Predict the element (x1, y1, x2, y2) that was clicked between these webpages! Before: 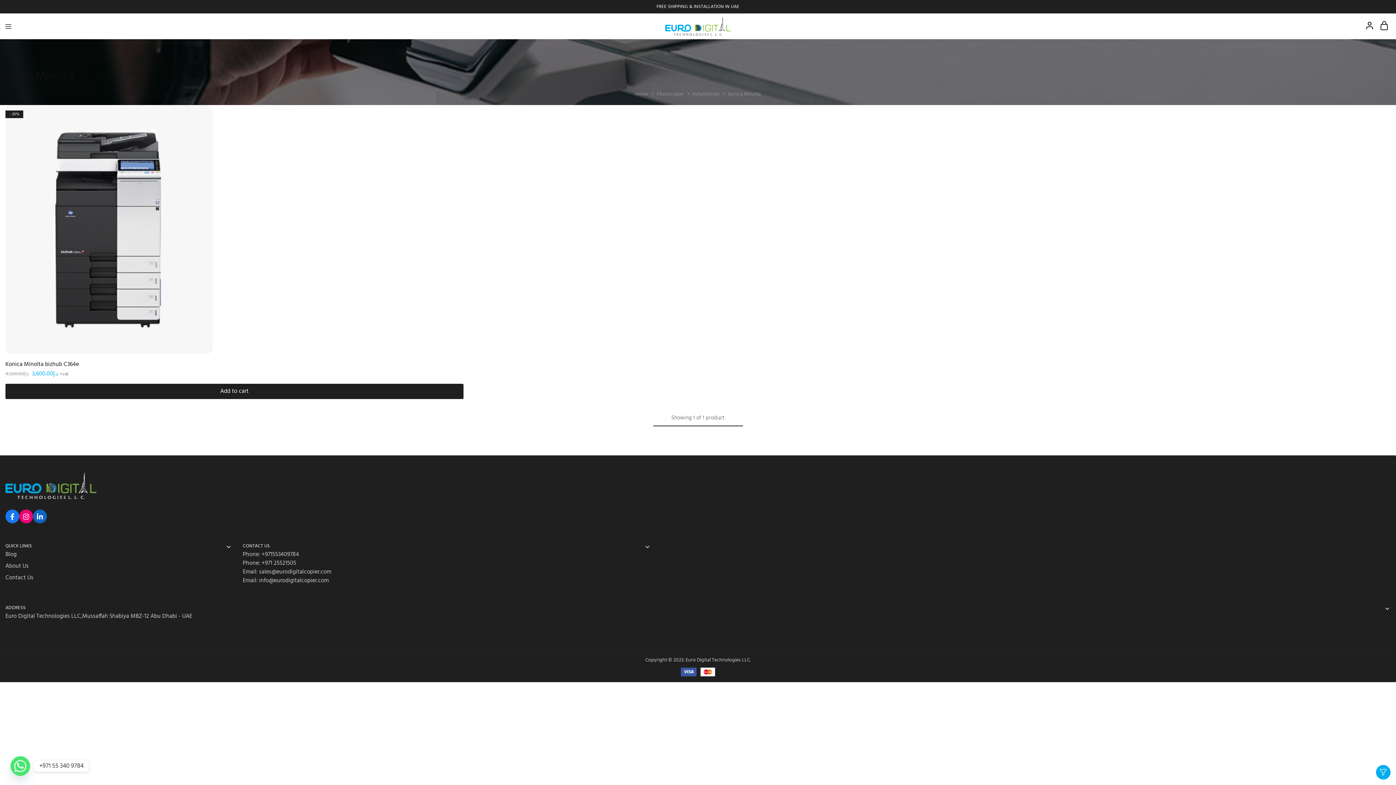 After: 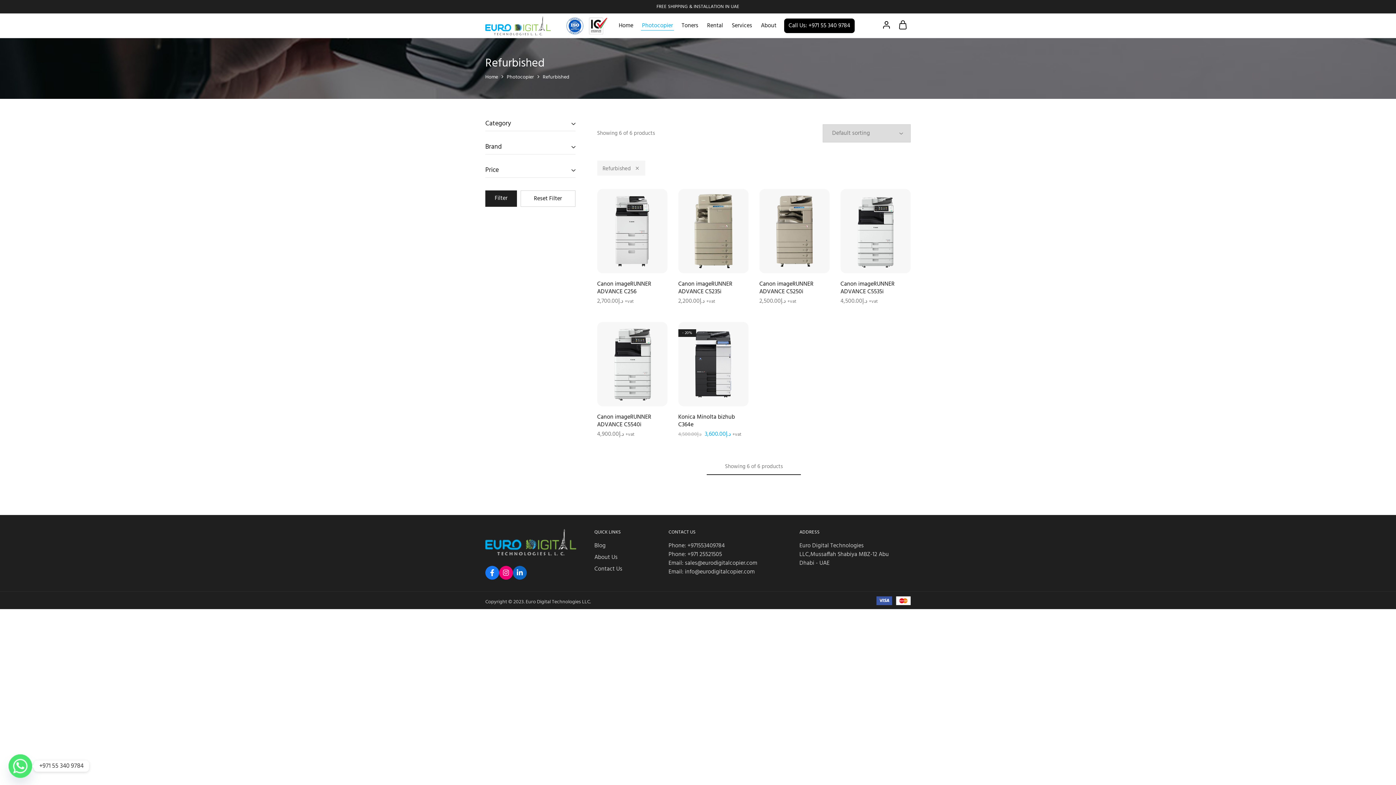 Action: label: Refurbished bbox: (692, 90, 719, 98)